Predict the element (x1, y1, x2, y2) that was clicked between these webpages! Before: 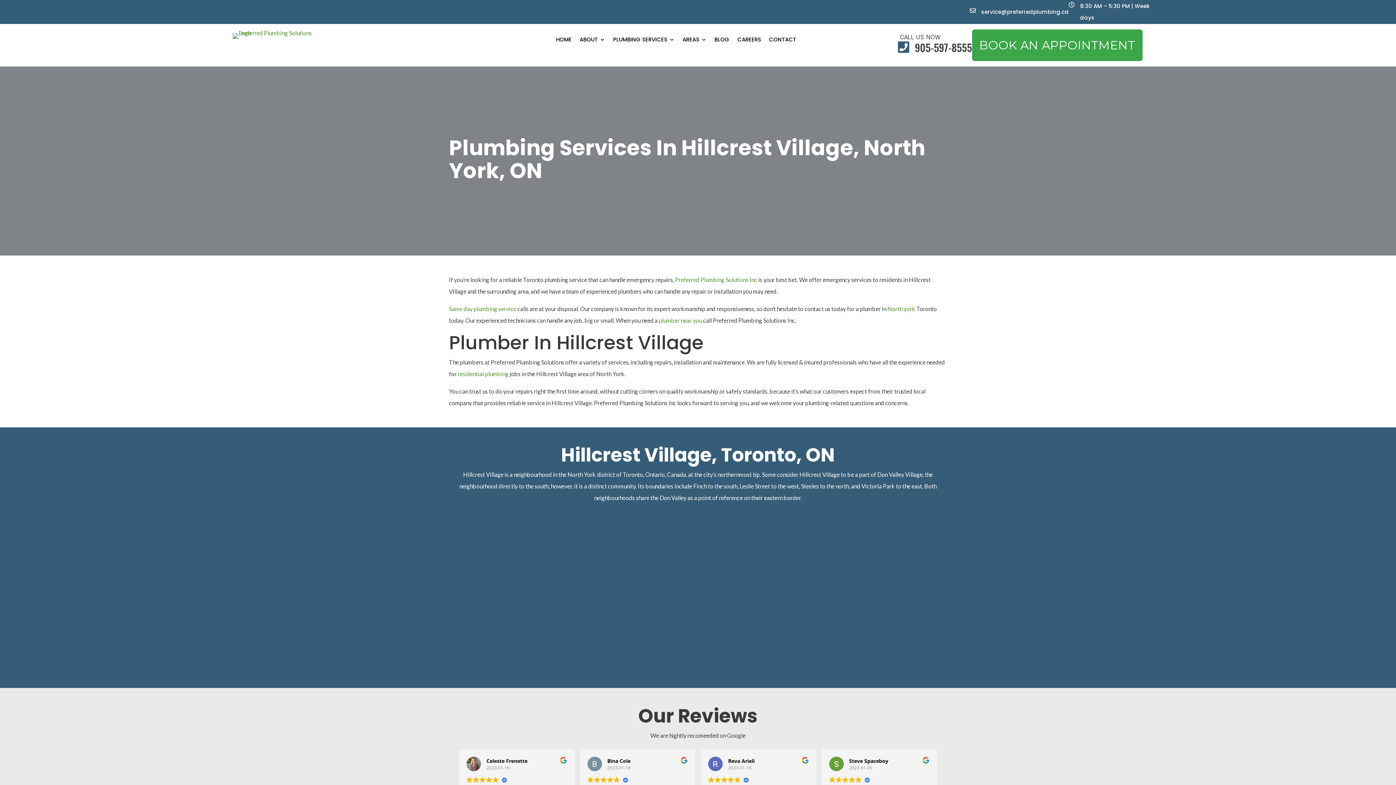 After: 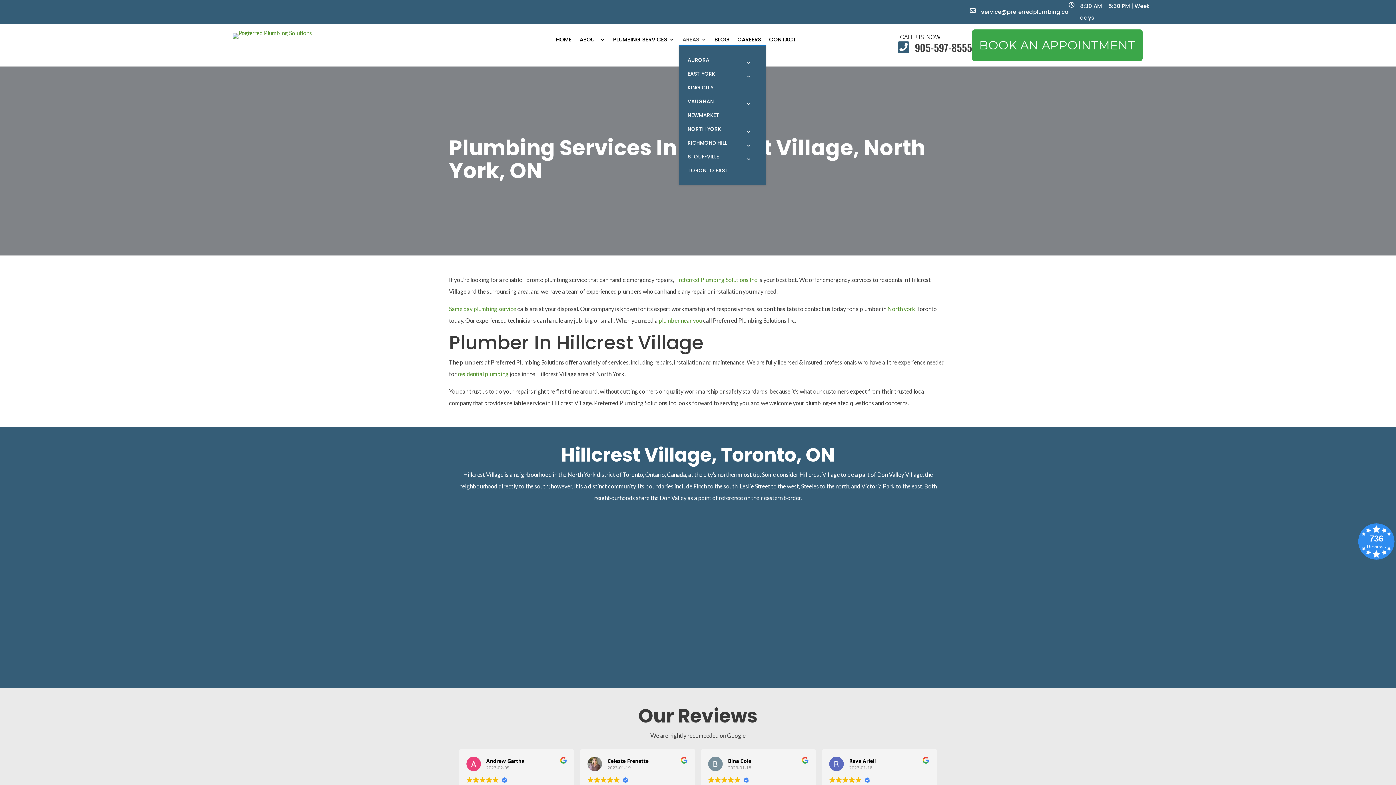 Action: bbox: (682, 37, 706, 45) label: AREAS